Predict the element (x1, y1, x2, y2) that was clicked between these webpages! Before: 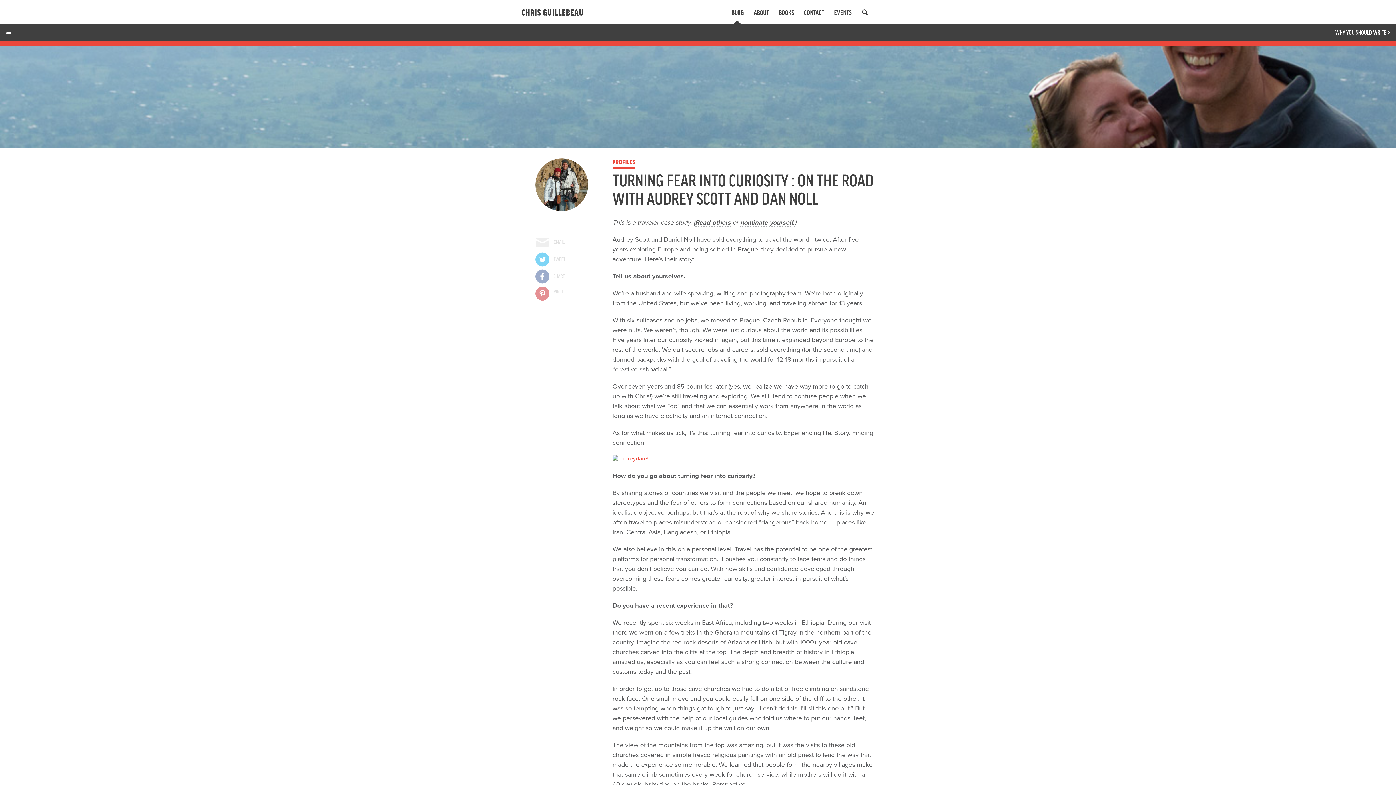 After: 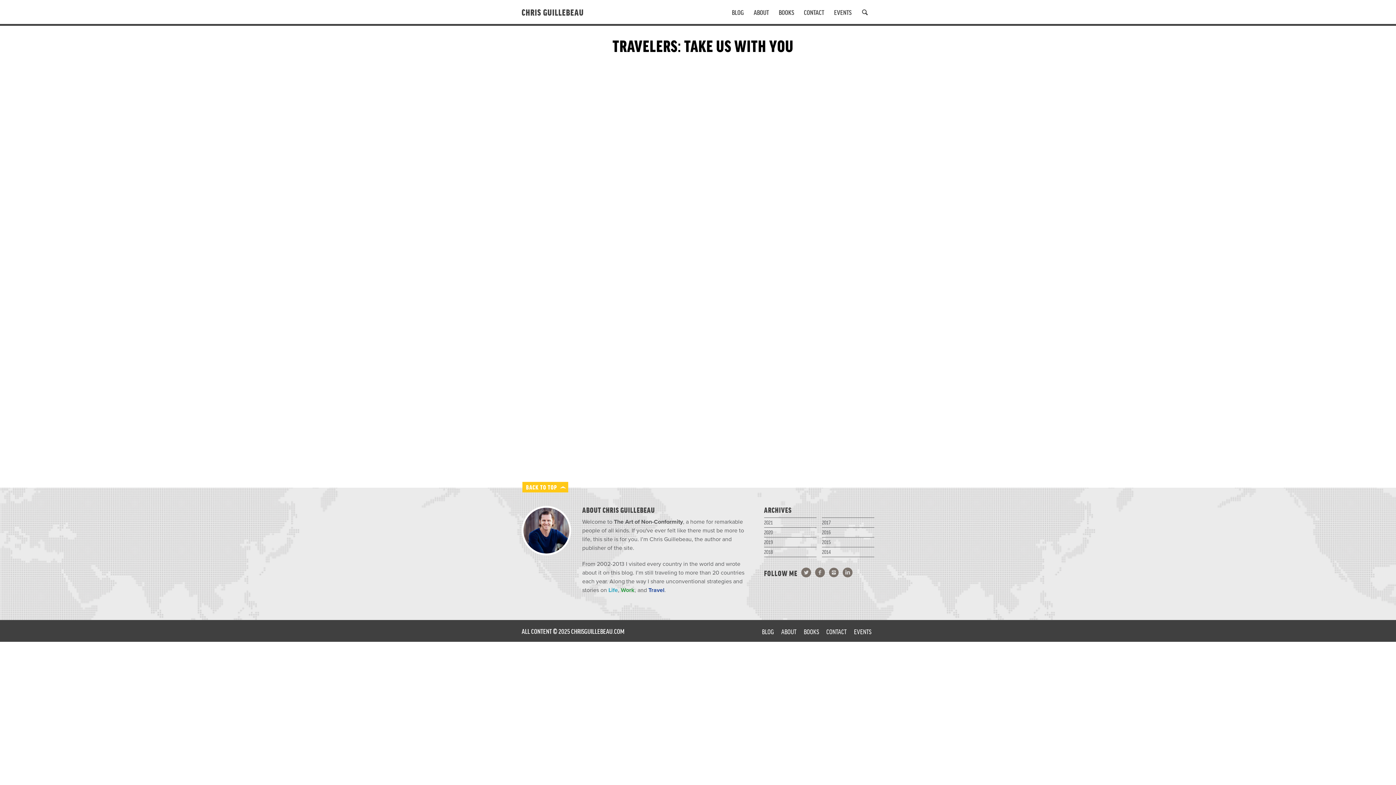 Action: label: . bbox: (793, 218, 794, 226)